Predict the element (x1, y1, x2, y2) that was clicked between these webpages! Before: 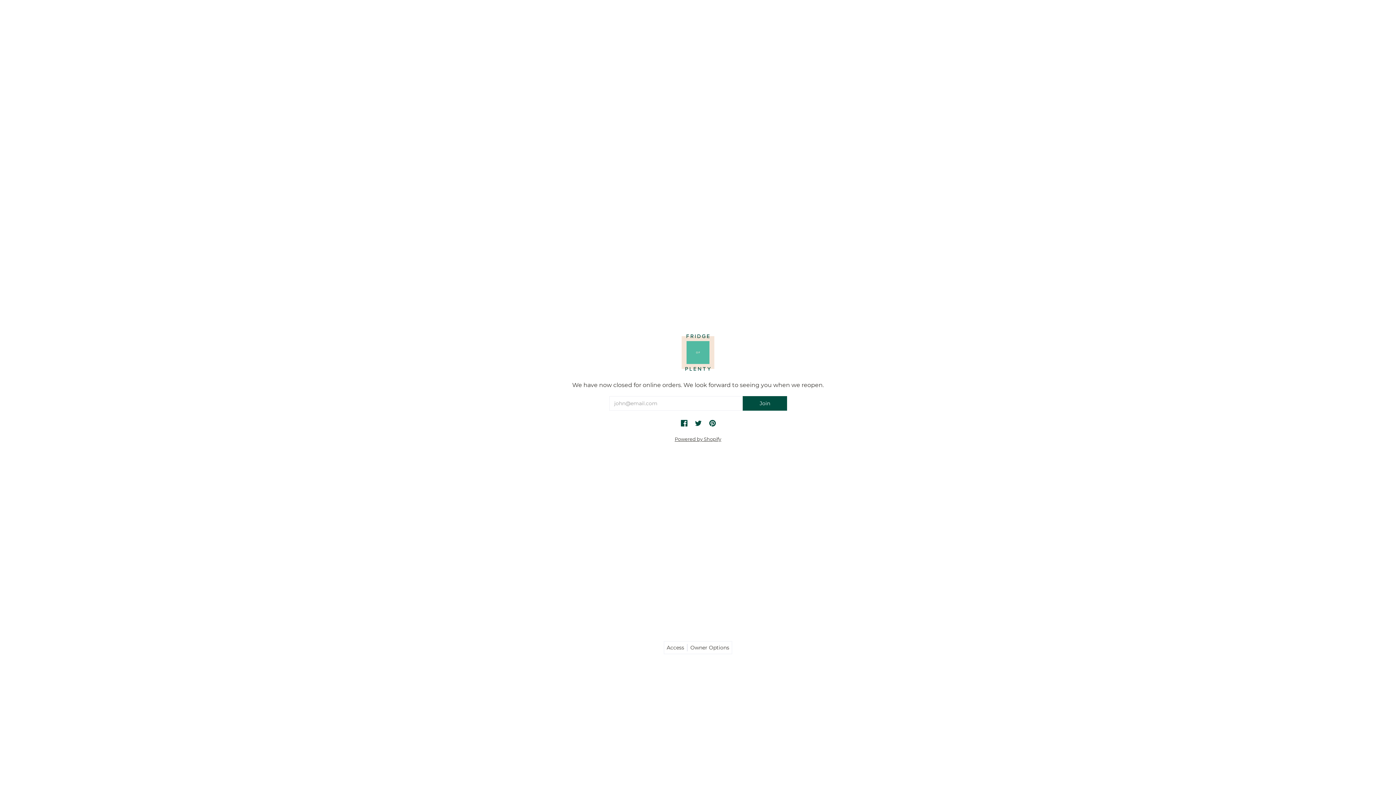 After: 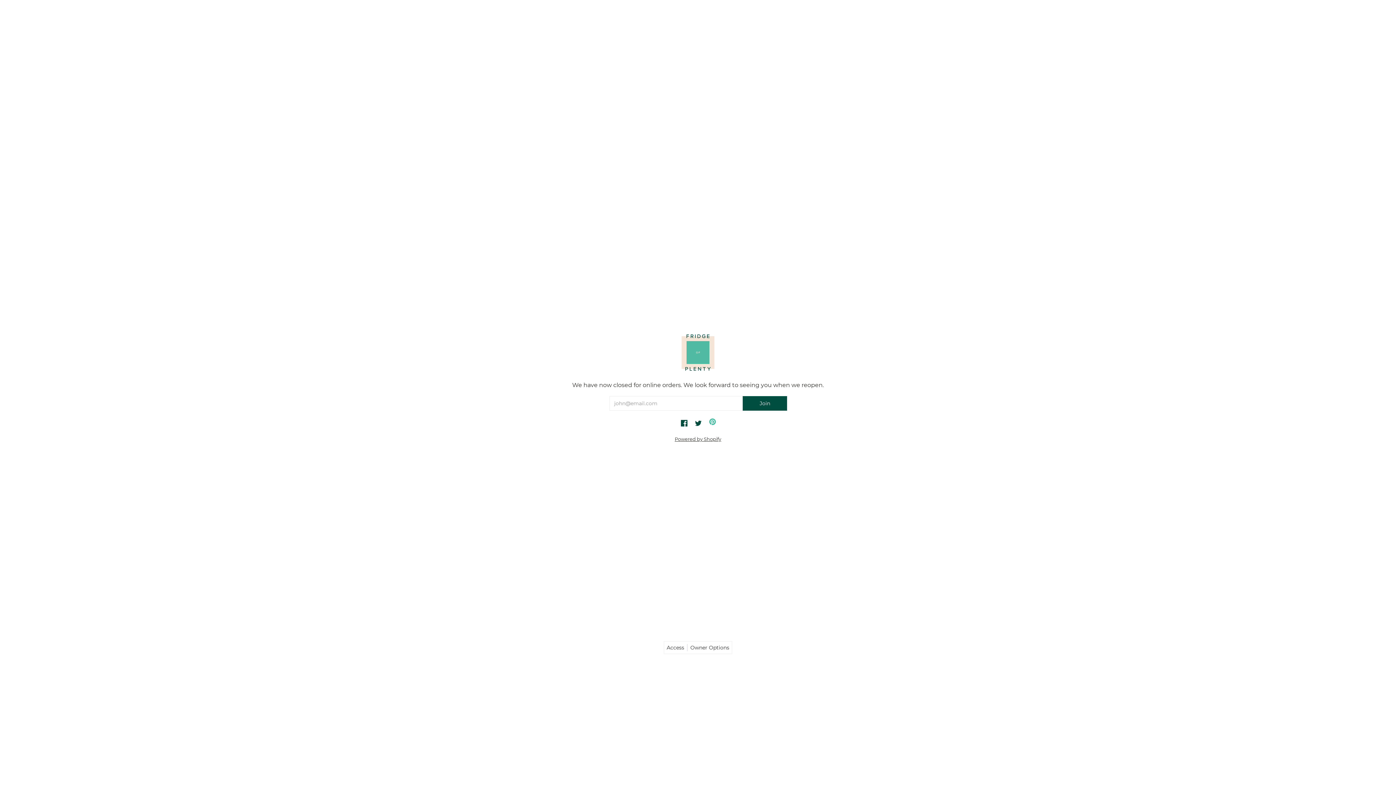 Action: bbox: (709, 420, 715, 428) label: Pinterest